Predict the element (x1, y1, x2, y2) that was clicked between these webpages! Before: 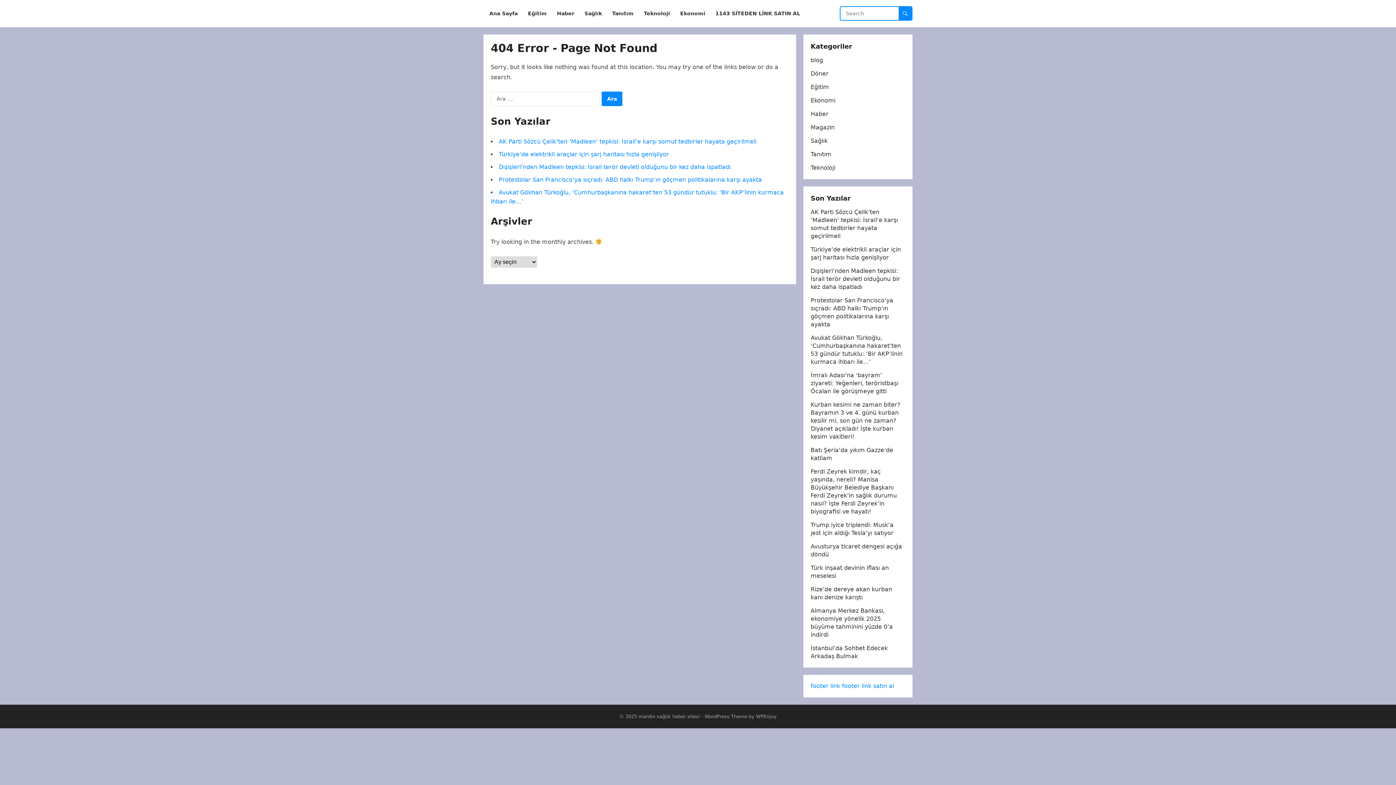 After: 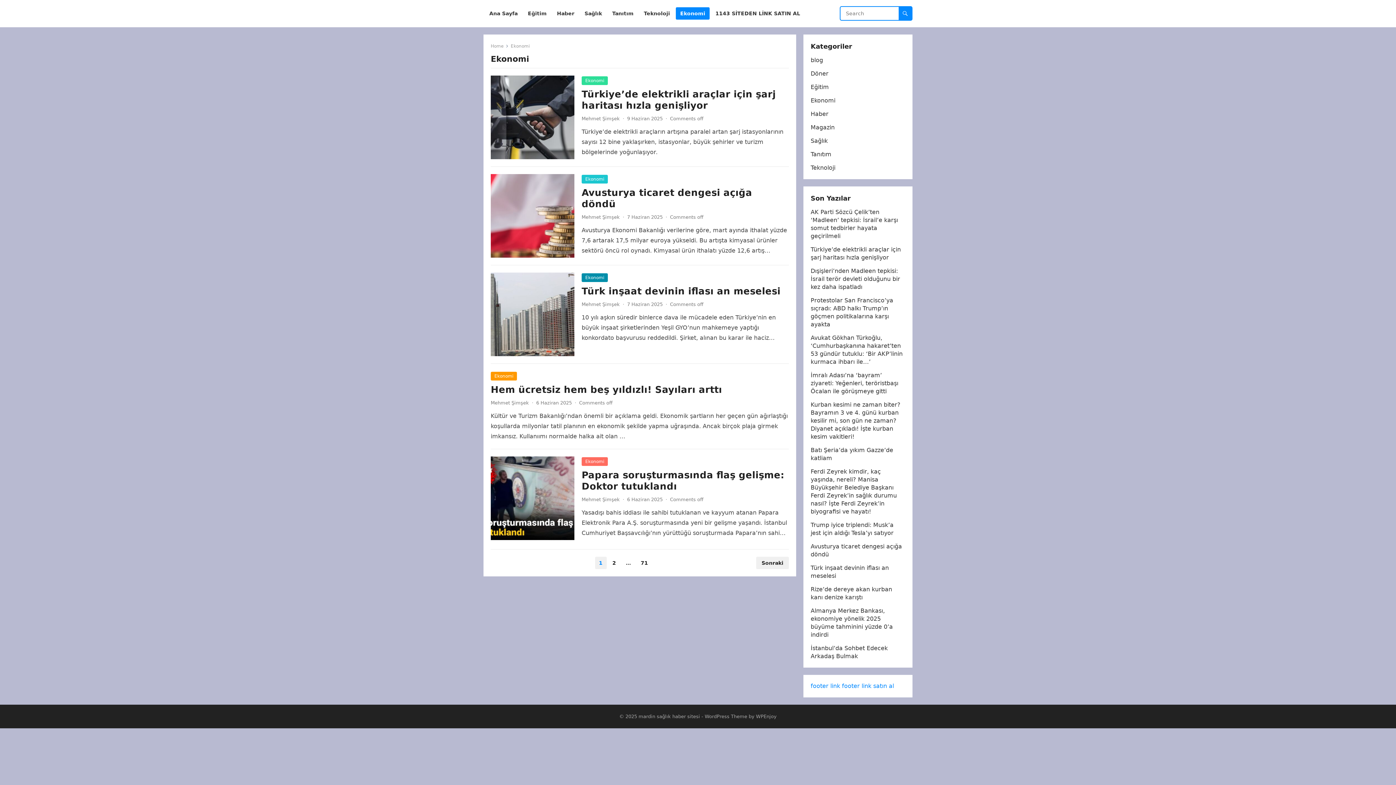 Action: bbox: (676, 0, 709, 27) label: Ekonomi